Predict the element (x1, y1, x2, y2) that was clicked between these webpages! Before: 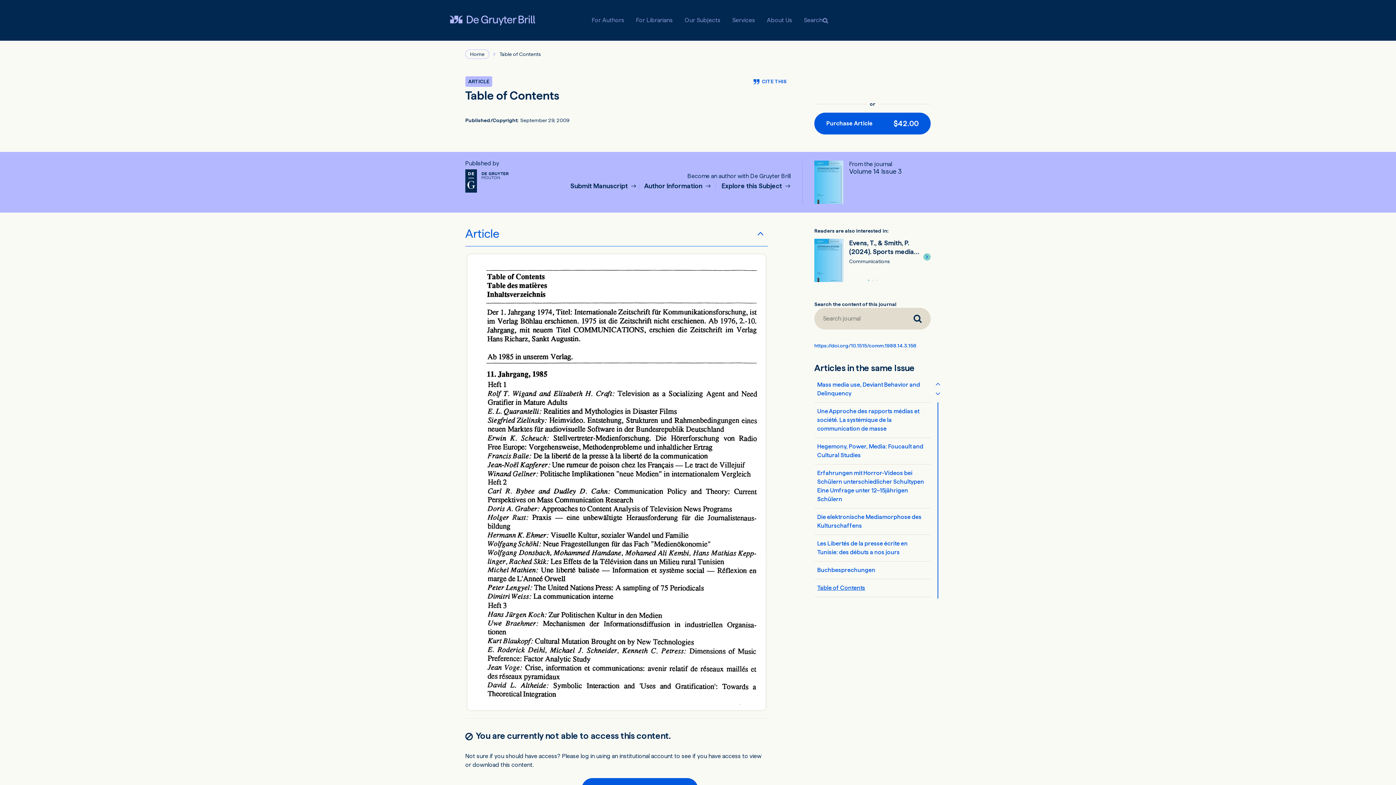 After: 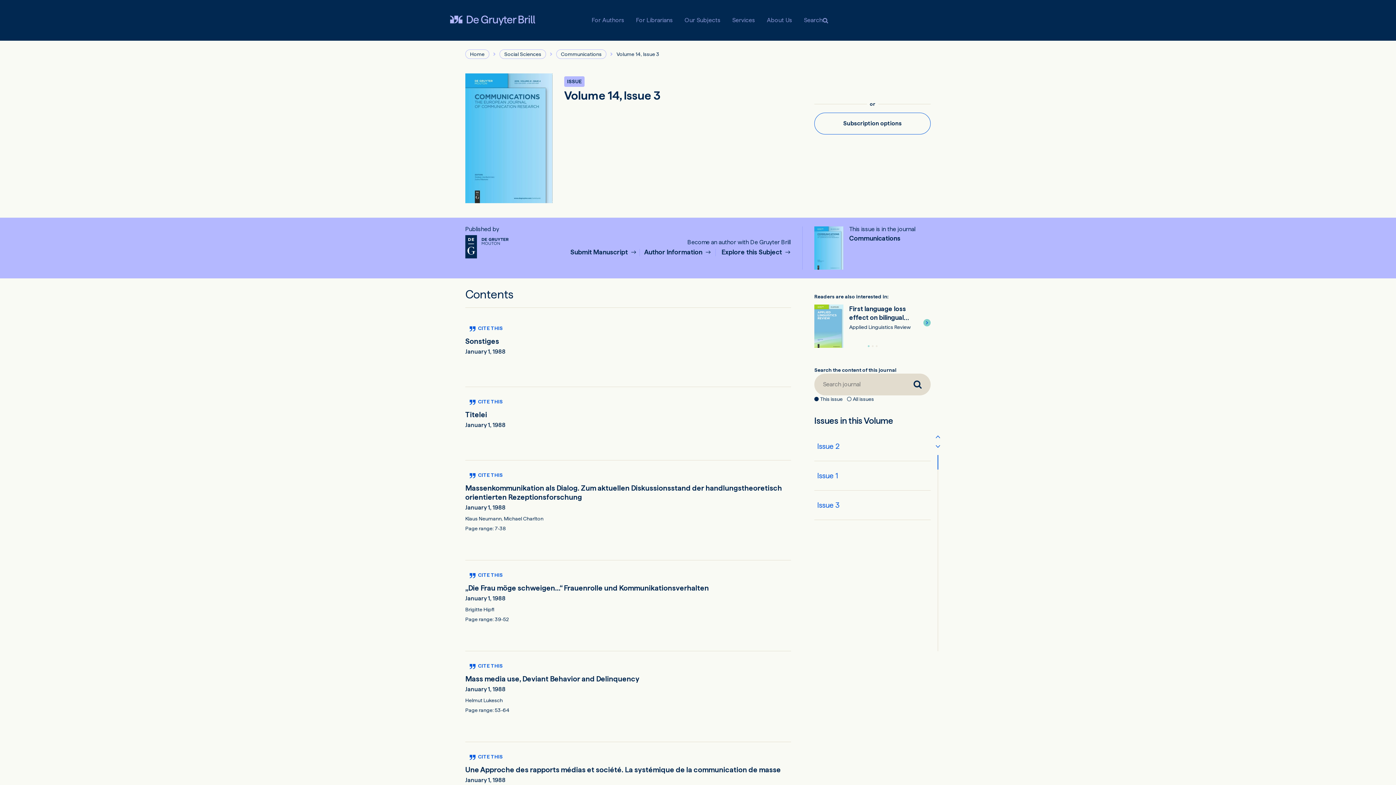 Action: bbox: (849, 168, 901, 175) label: Volume 14 Issue 3